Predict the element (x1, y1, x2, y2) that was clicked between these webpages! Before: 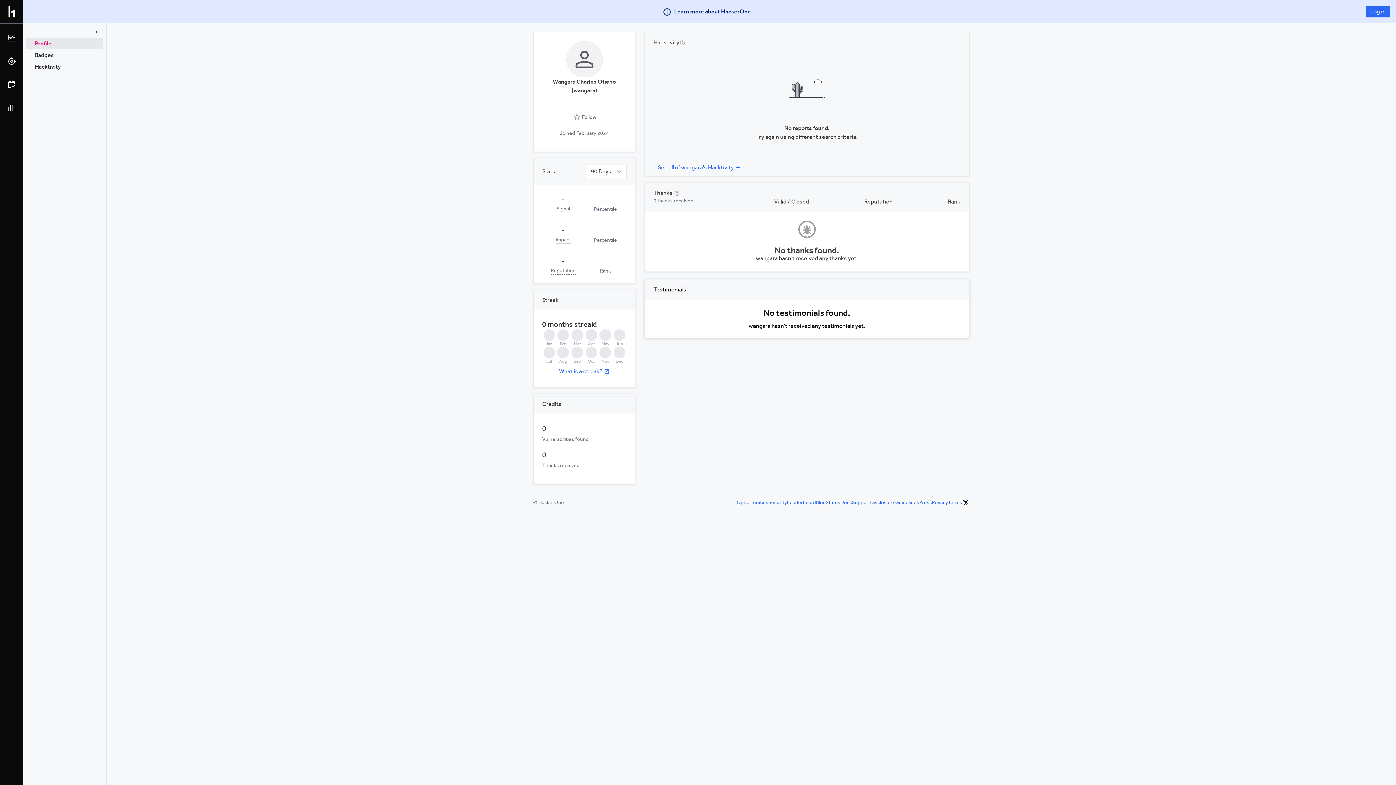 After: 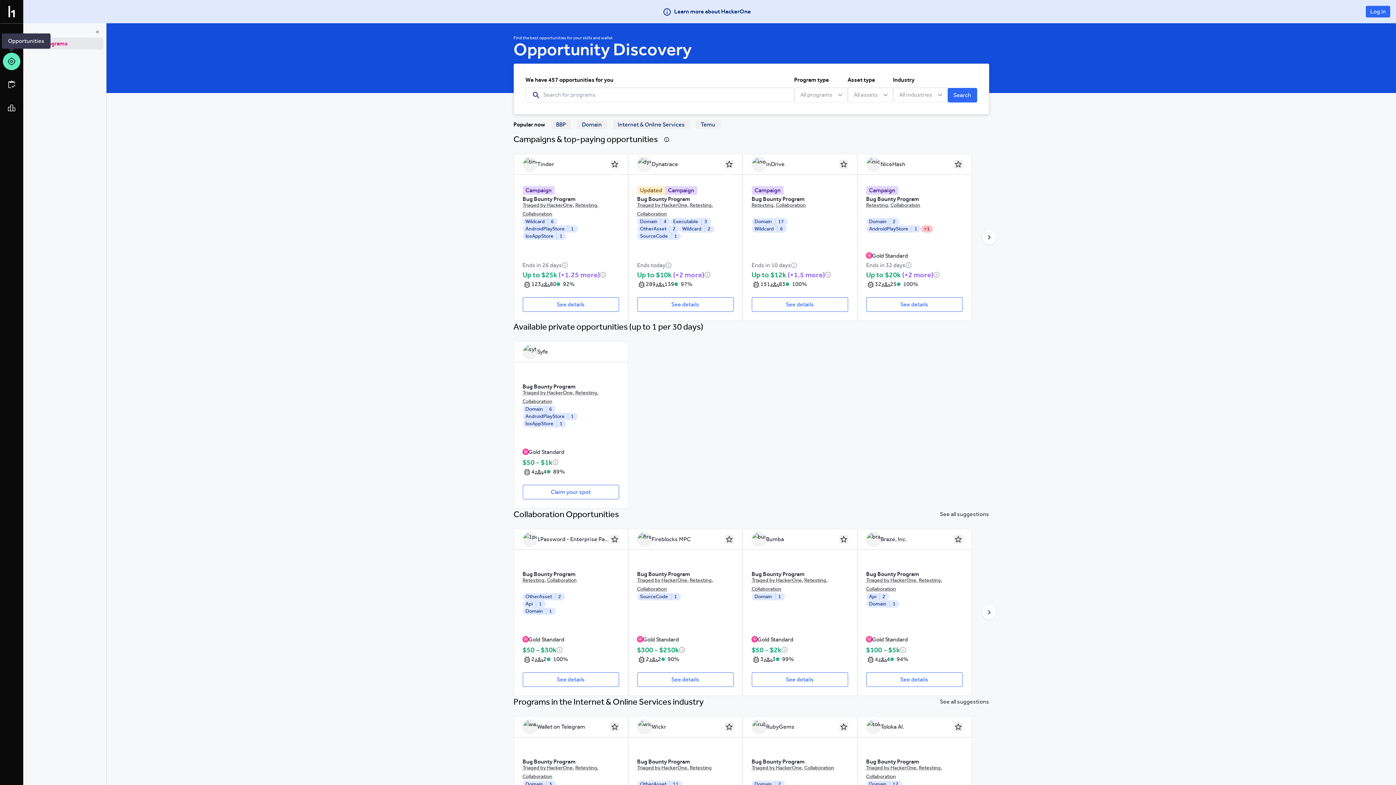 Action: bbox: (2, 52, 20, 70)